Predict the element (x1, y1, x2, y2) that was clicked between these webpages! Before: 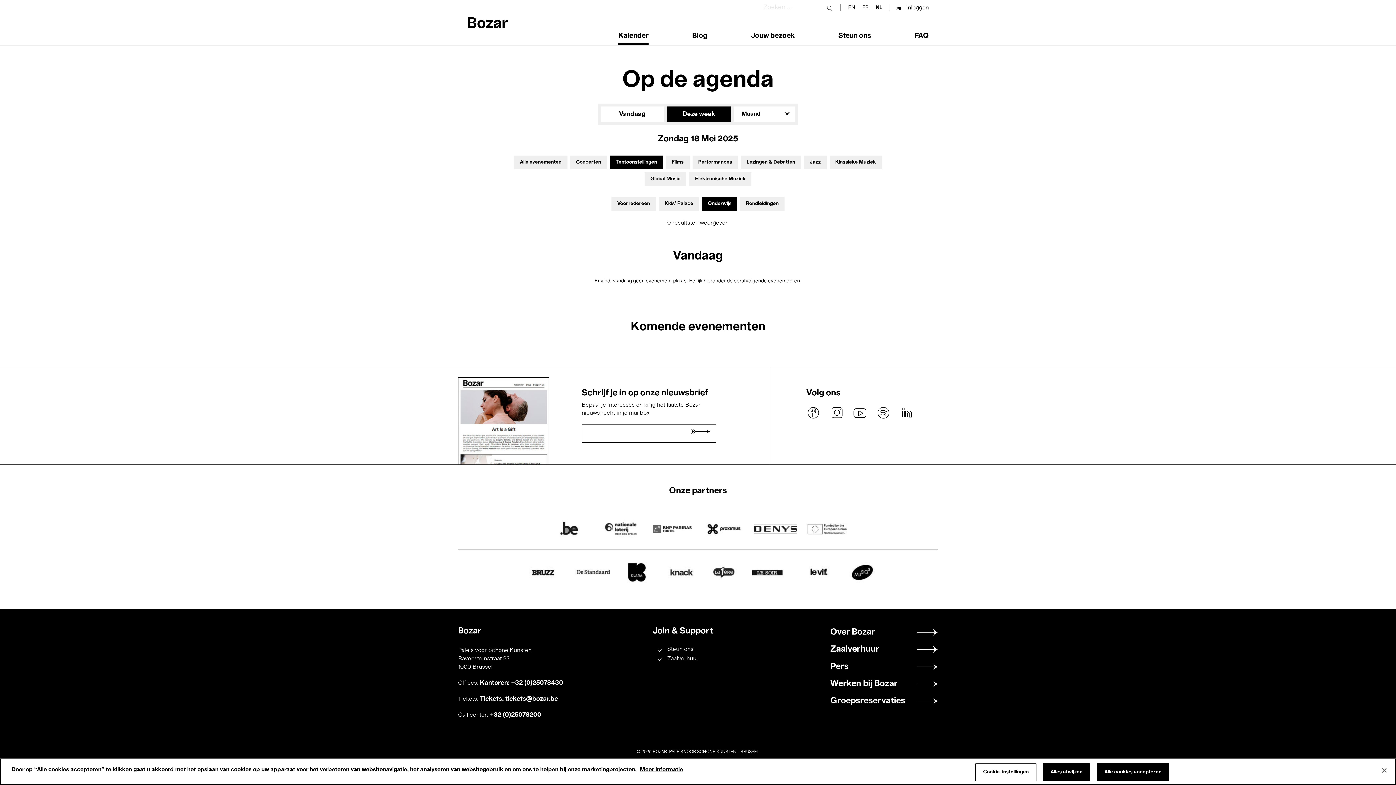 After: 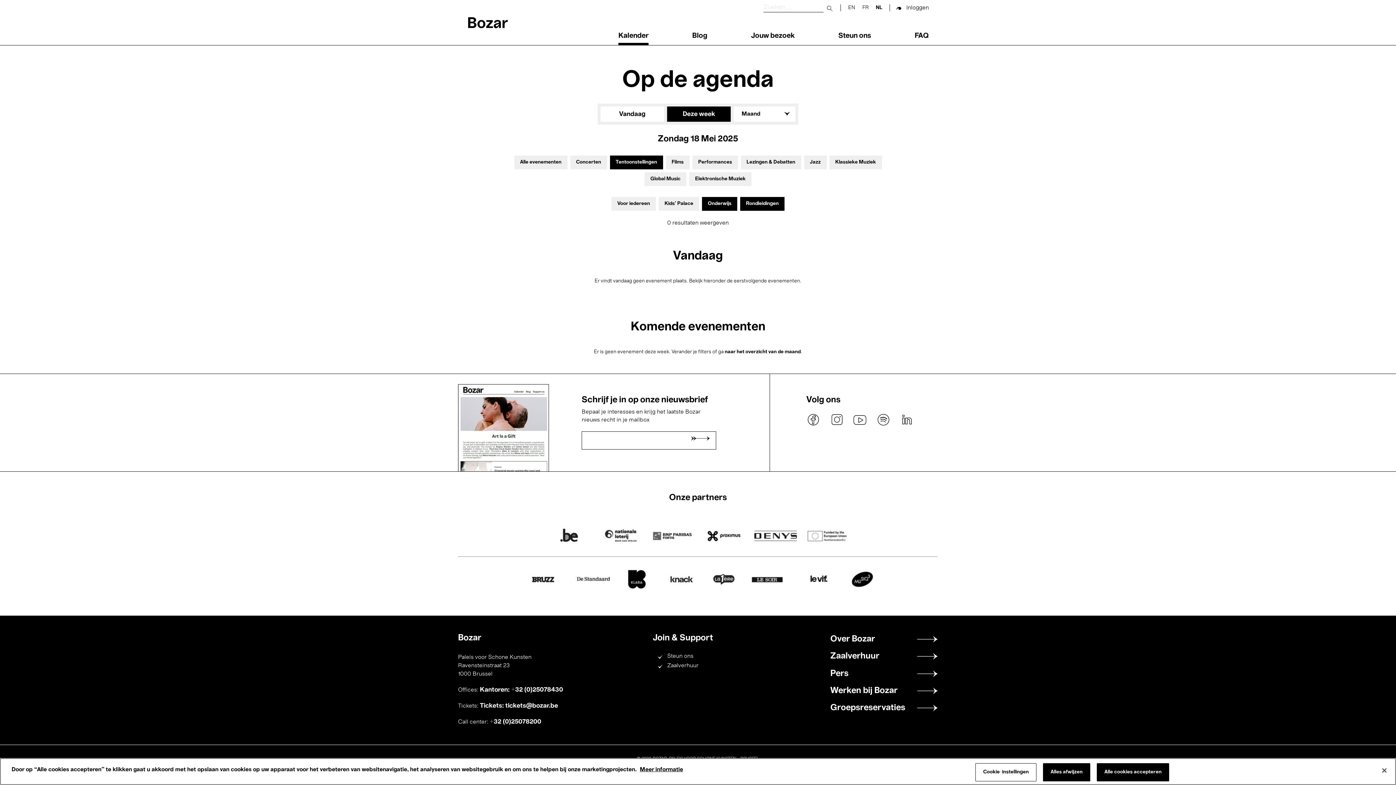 Action: bbox: (746, 201, 778, 206) label: Rondleidingen